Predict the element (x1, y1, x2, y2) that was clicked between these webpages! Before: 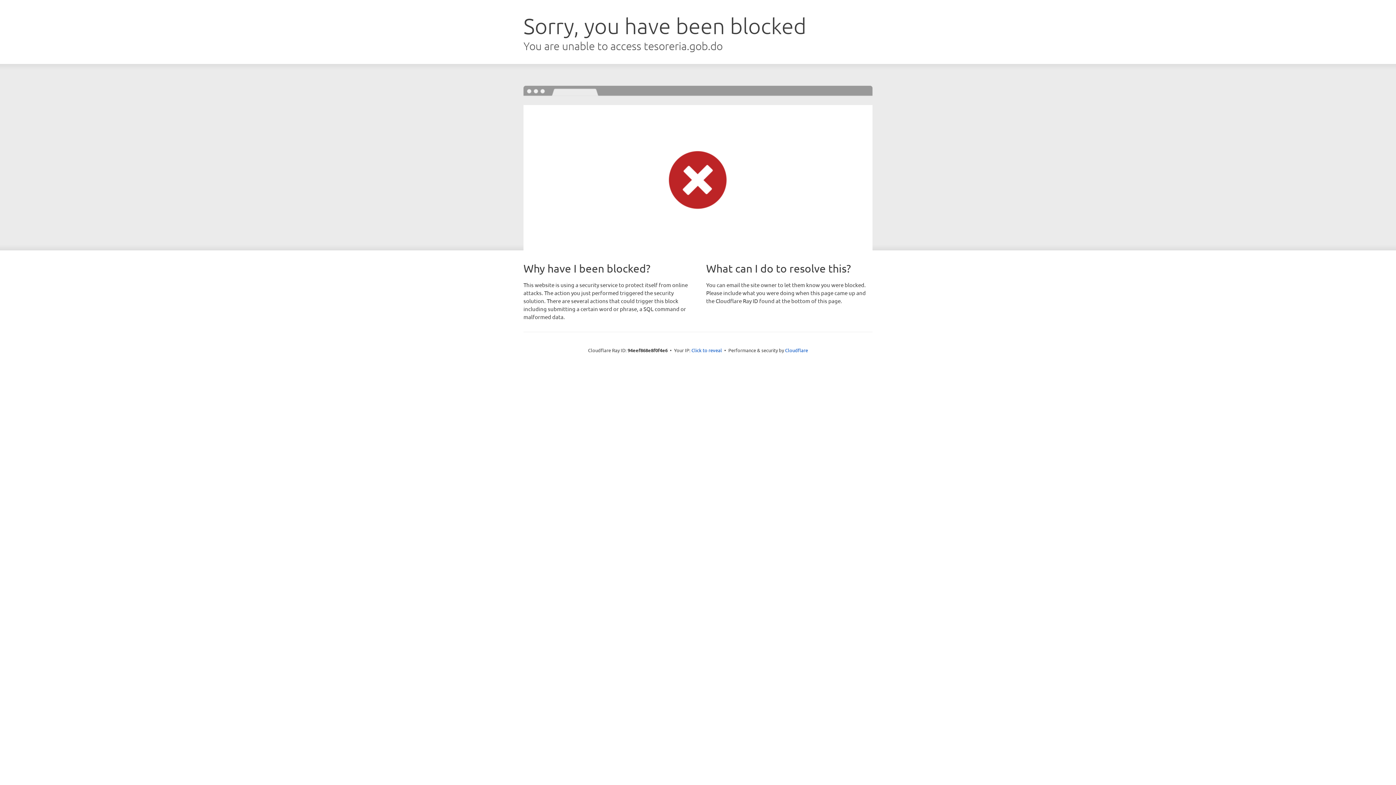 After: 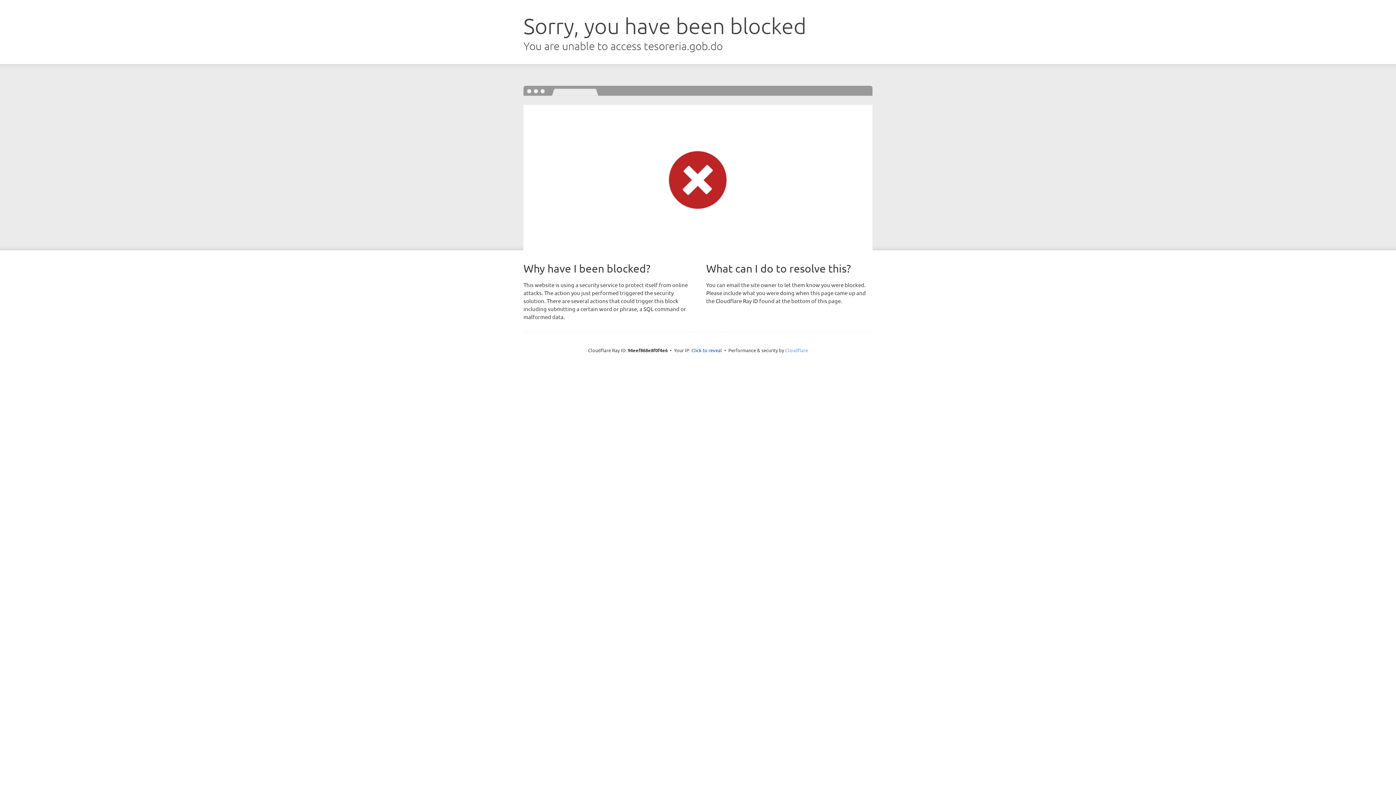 Action: bbox: (785, 347, 808, 353) label: Cloudflare